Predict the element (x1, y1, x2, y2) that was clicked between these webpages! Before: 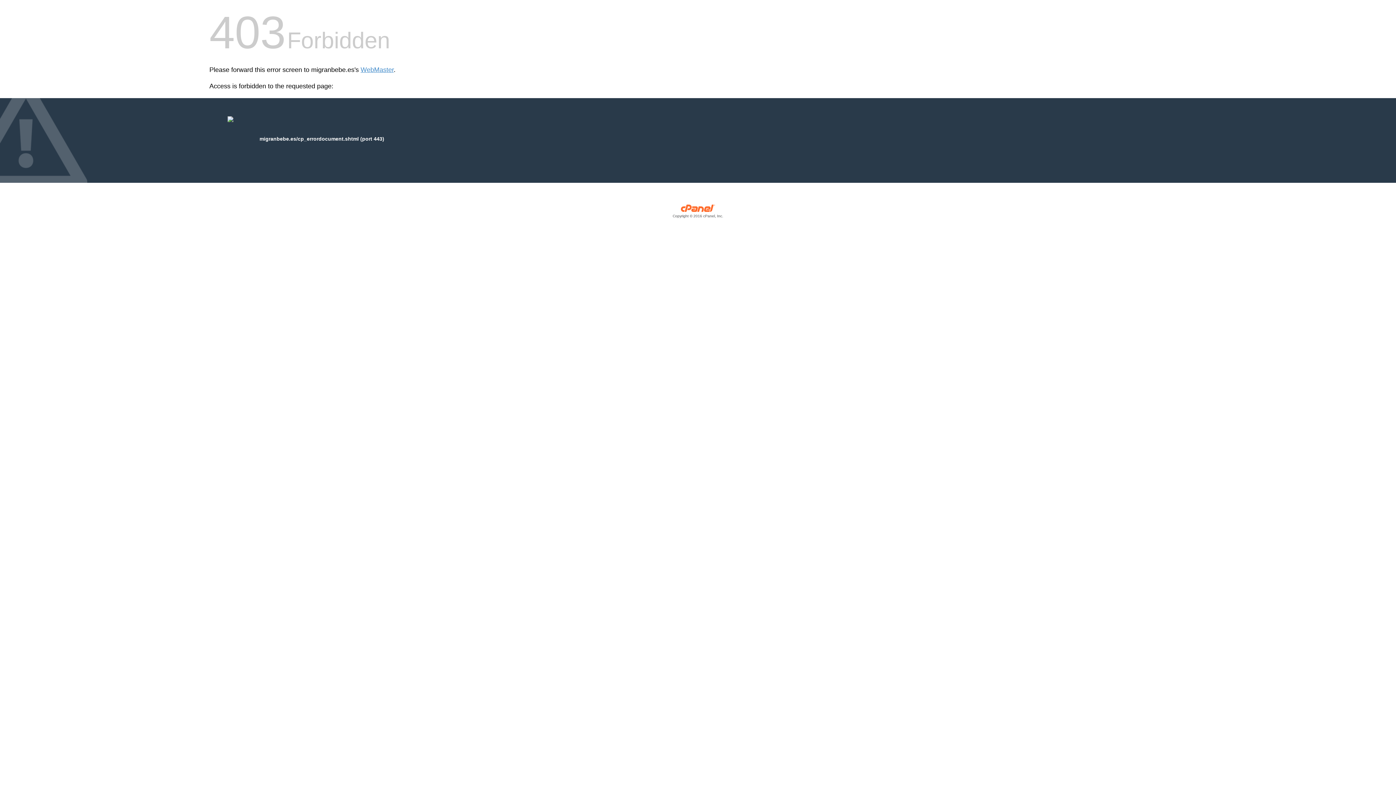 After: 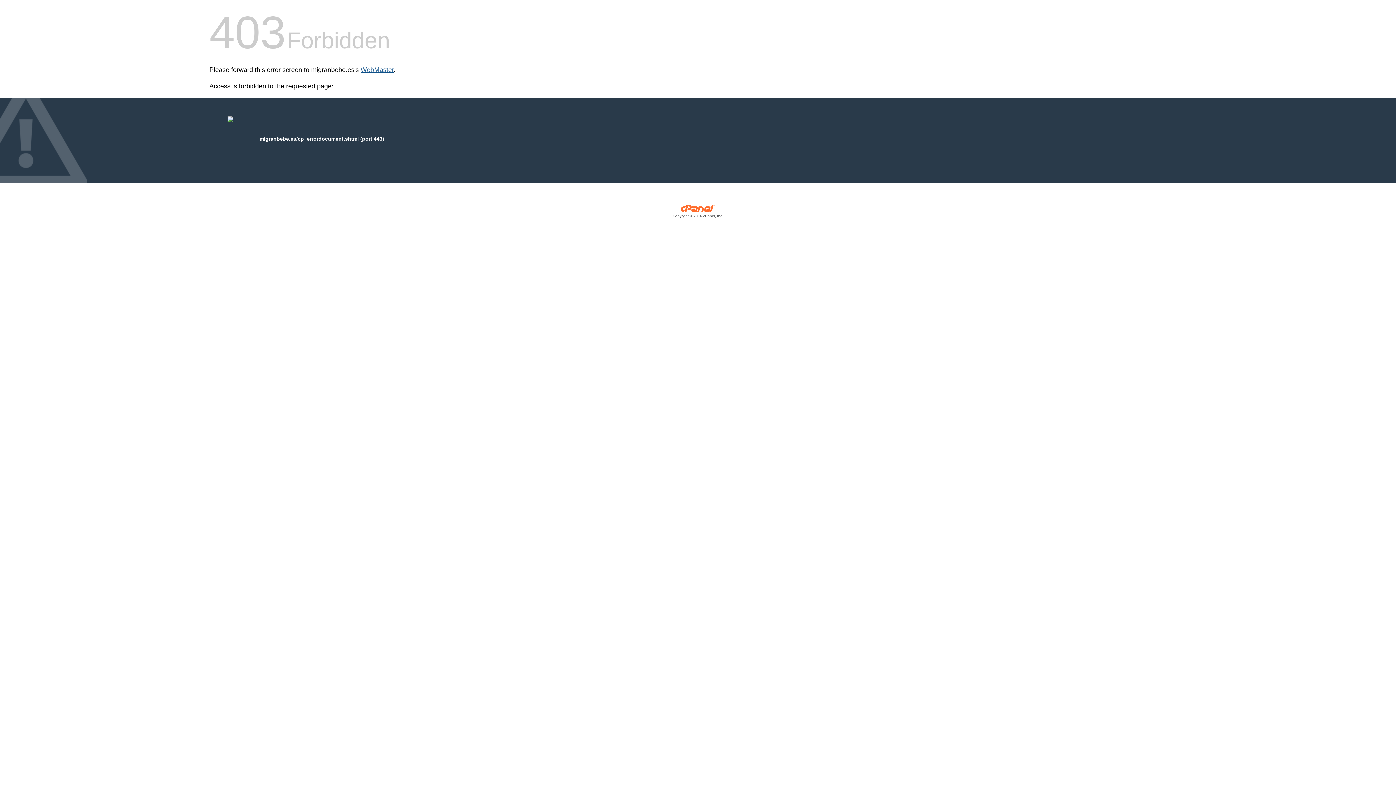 Action: label: WebMaster bbox: (360, 66, 393, 73)